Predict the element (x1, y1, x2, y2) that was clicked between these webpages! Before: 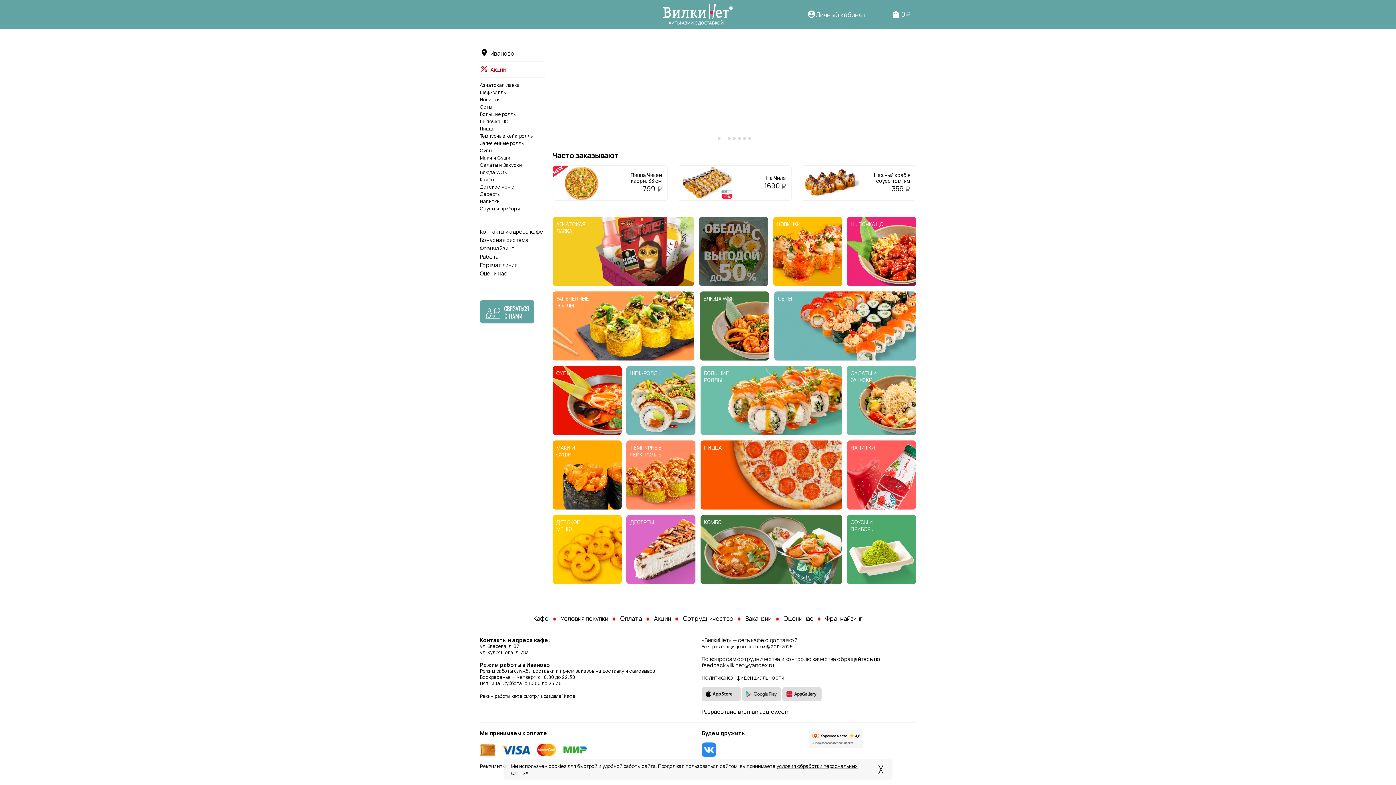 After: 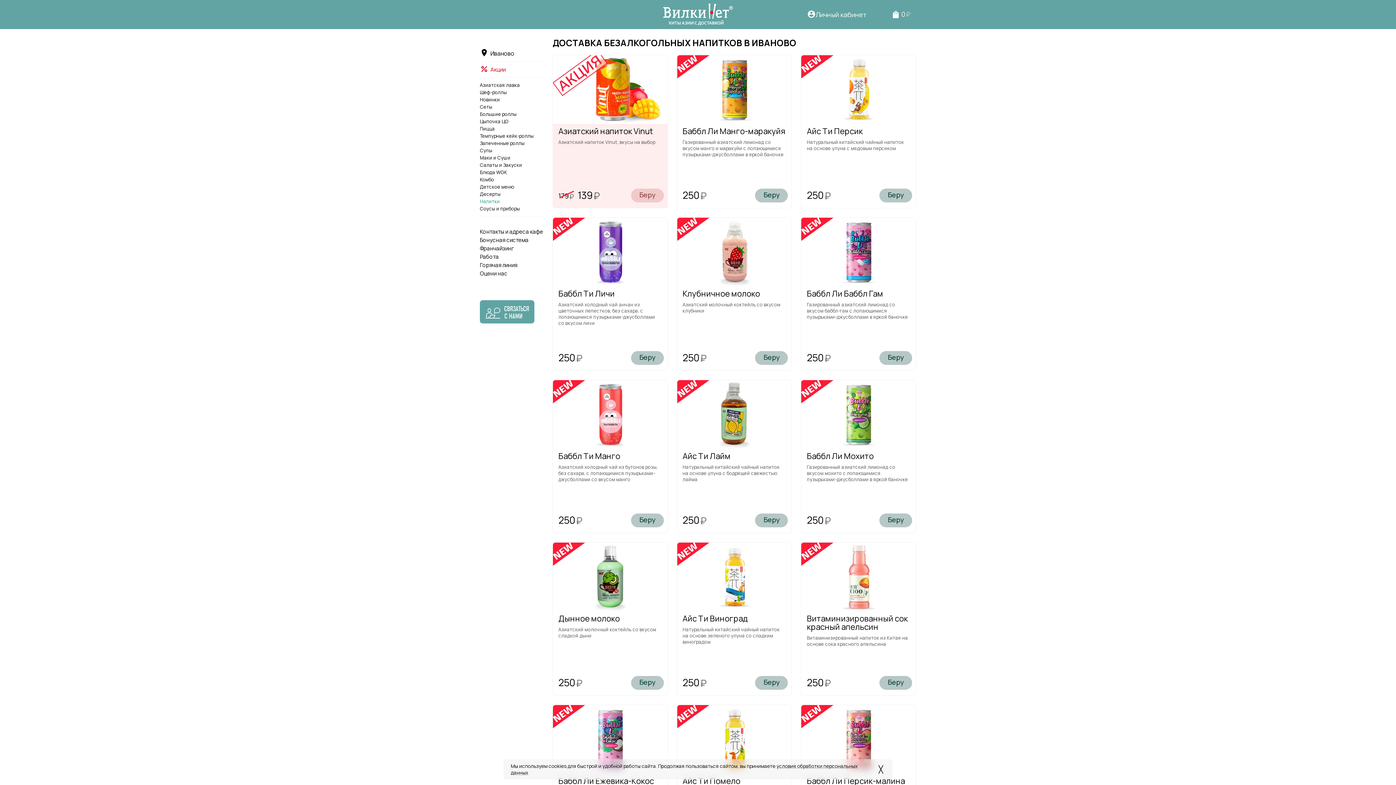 Action: bbox: (847, 440, 916, 509) label: НАПИТКИ